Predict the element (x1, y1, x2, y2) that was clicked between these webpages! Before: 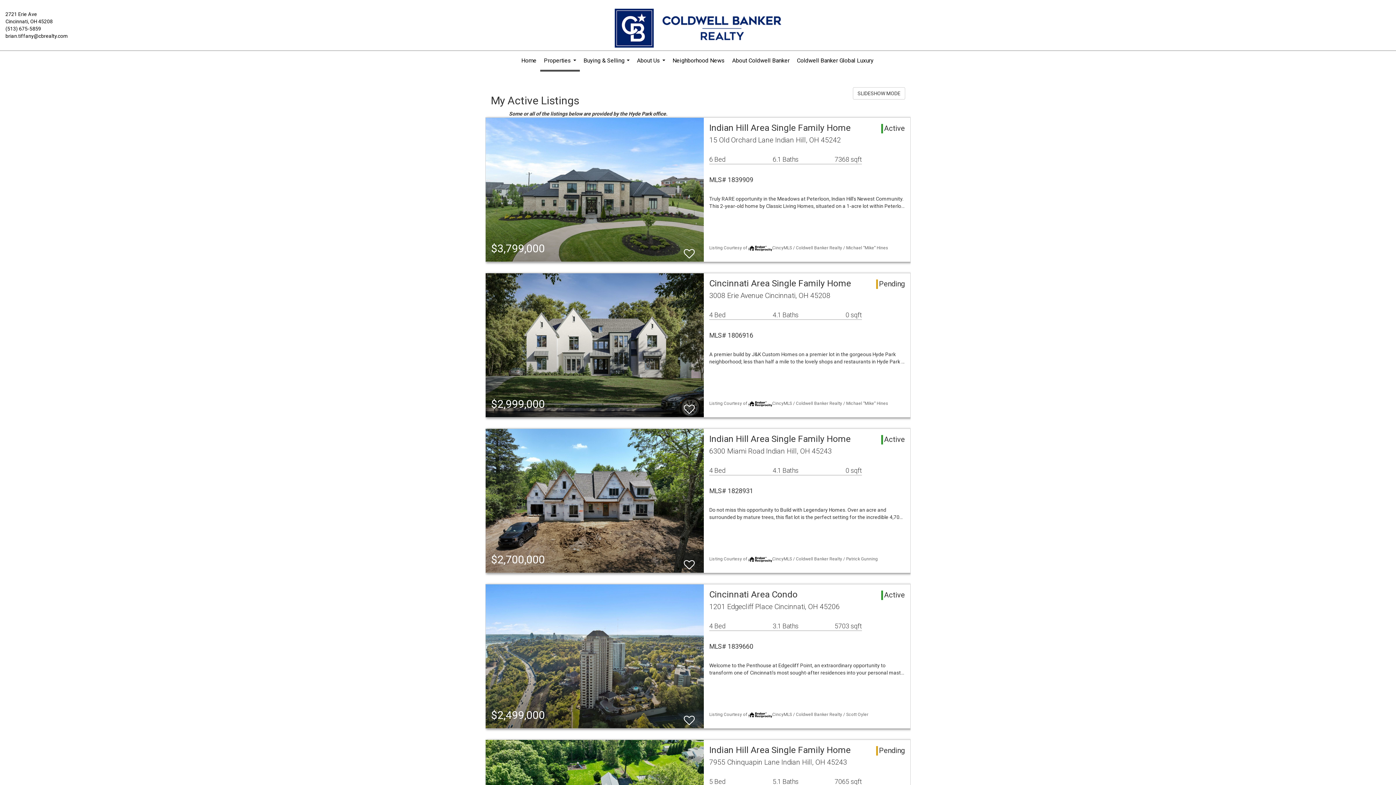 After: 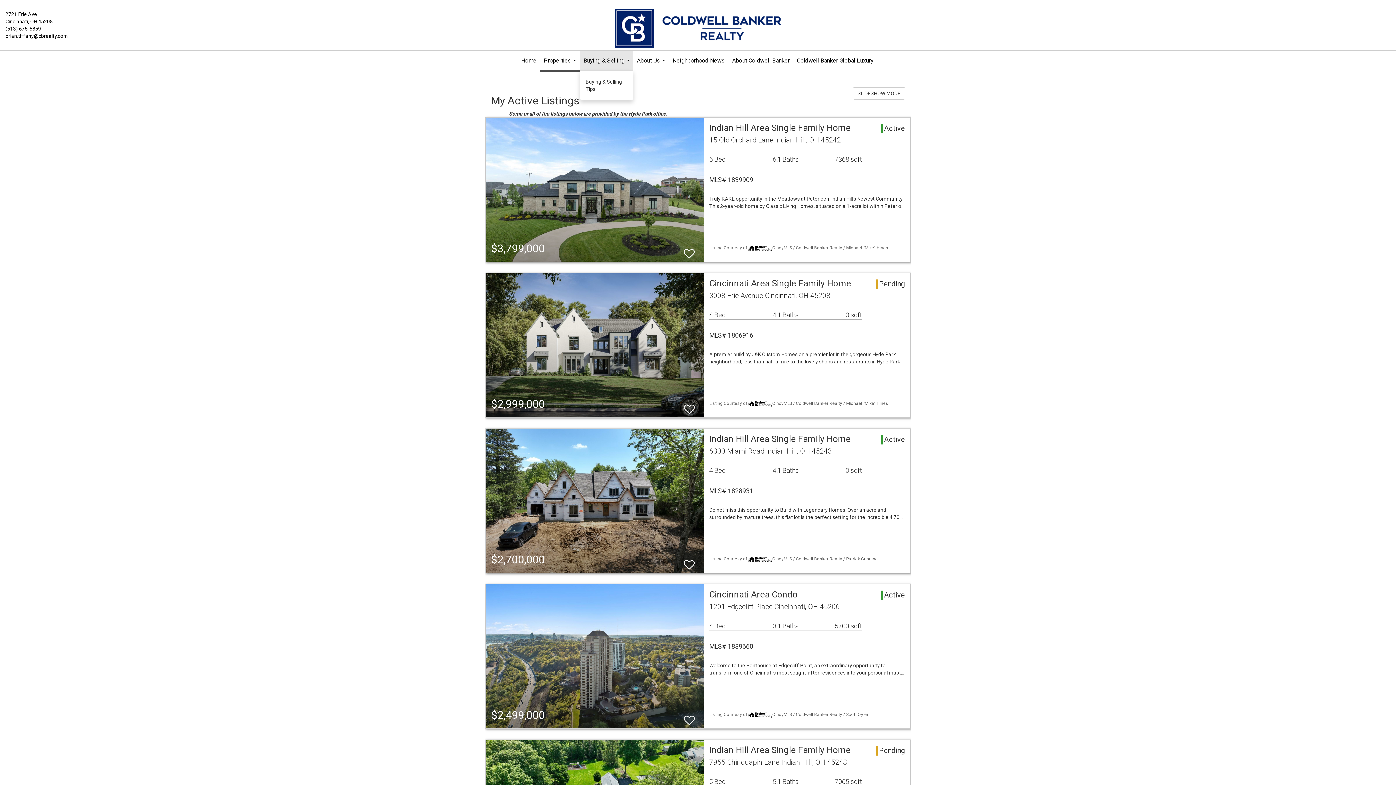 Action: bbox: (580, 50, 633, 70) label: Buying & Selling...